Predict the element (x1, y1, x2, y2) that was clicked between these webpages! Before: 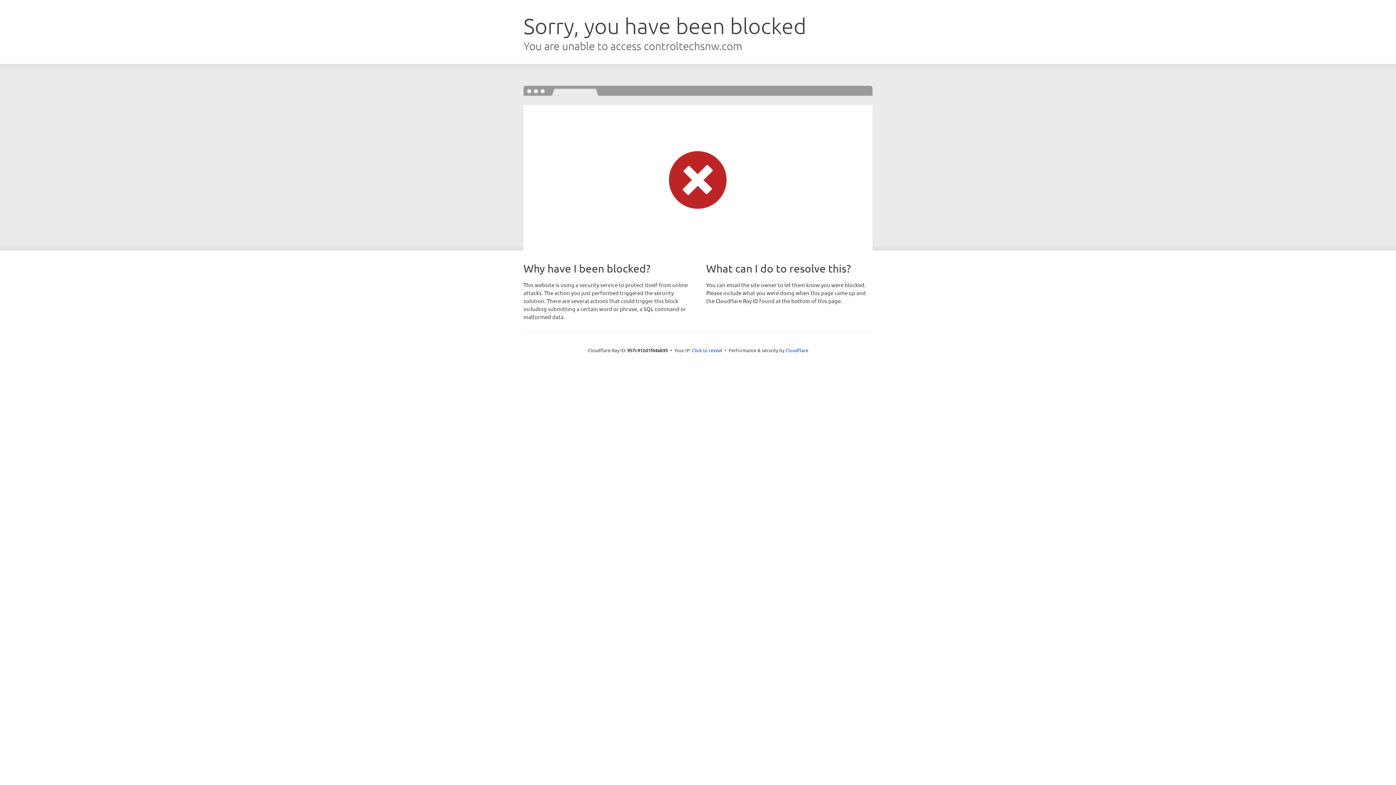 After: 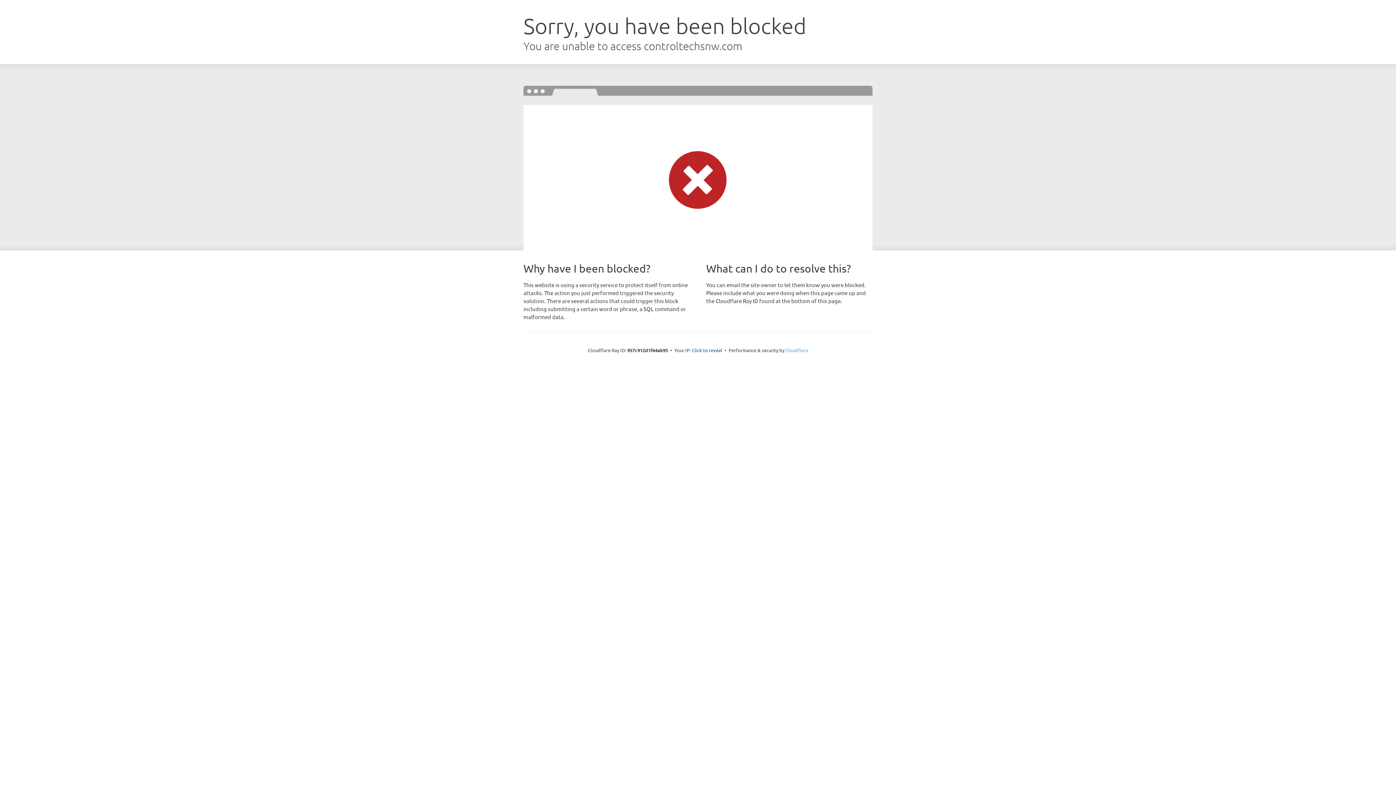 Action: label: Cloudflare bbox: (785, 347, 808, 353)